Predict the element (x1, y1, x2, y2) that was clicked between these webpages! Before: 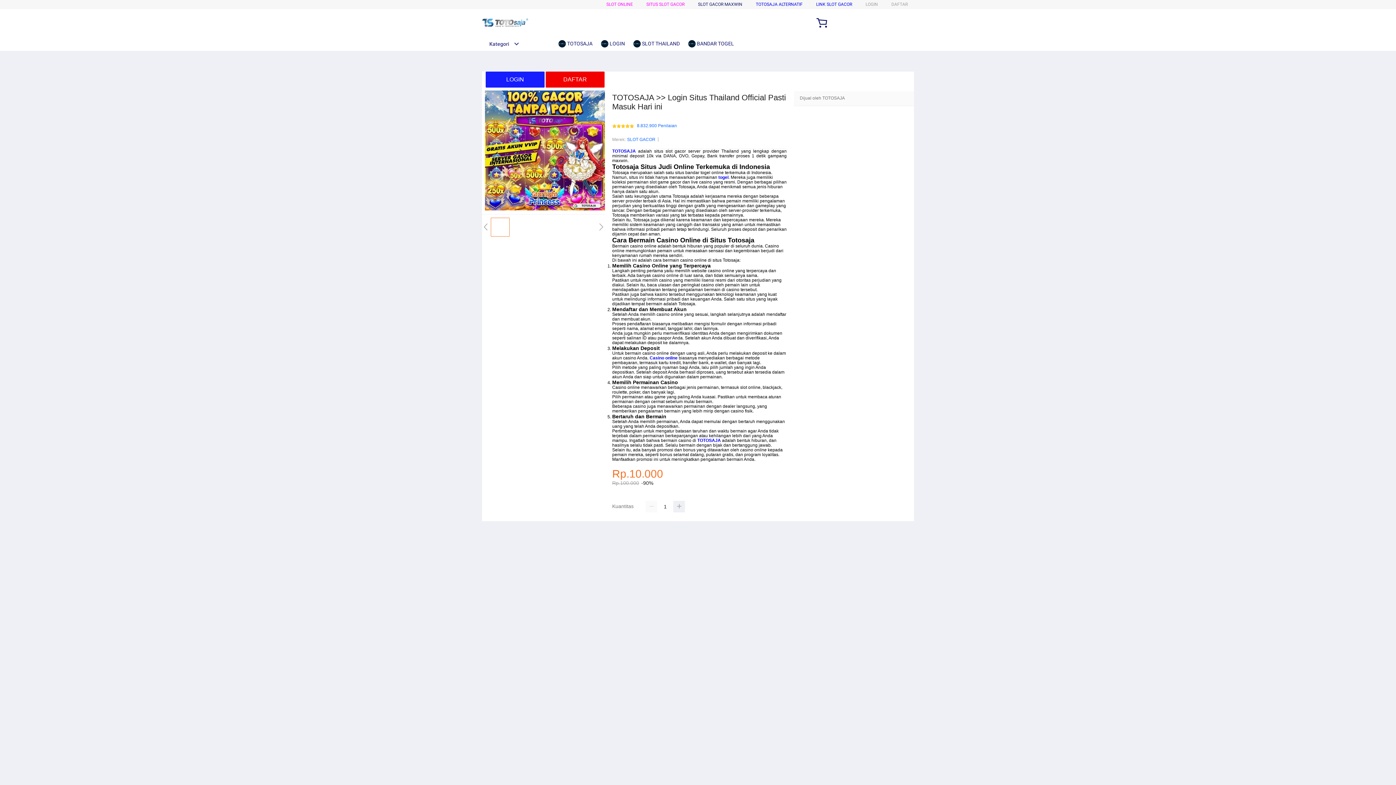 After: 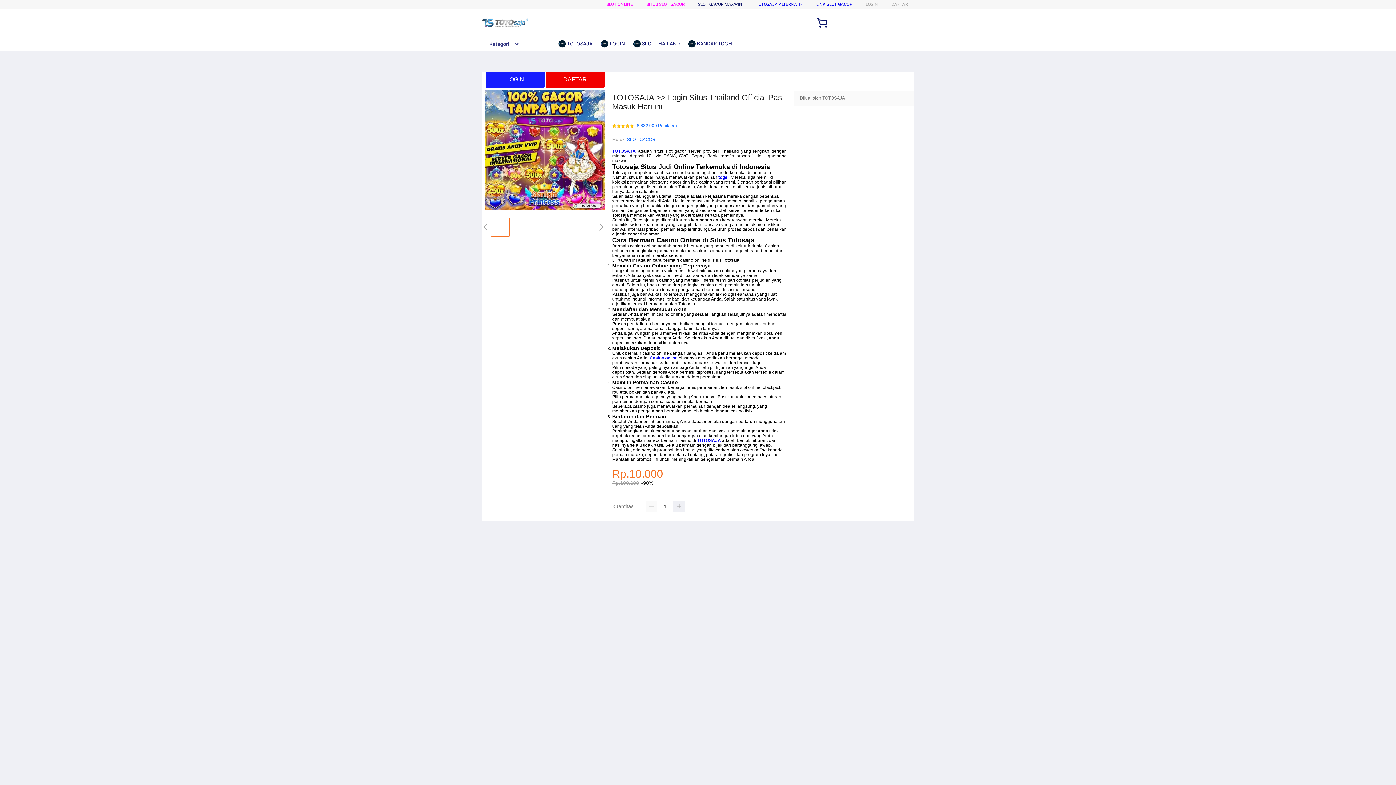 Action: bbox: (558, 36, 596, 50) label:  TOTOSAJA